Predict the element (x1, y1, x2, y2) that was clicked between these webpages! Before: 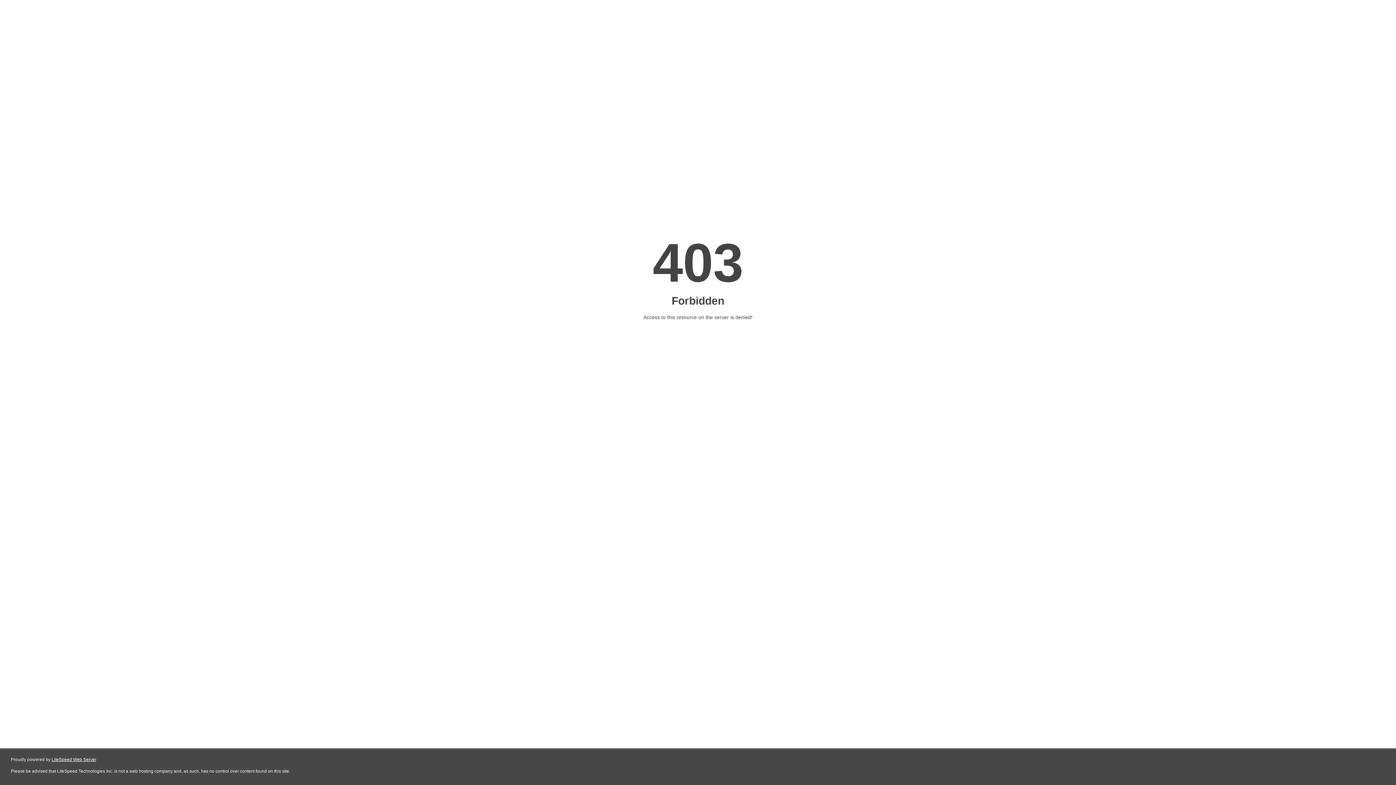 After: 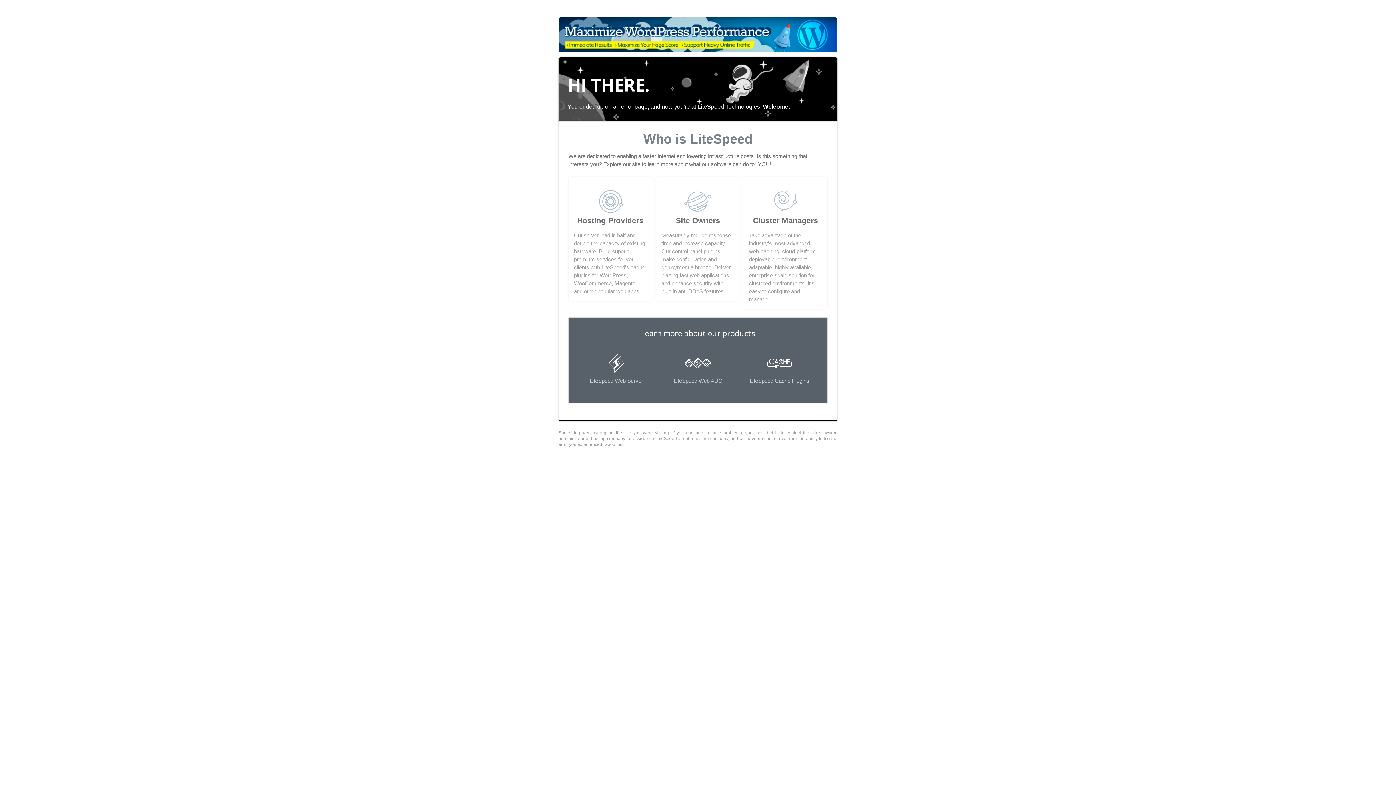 Action: label: LiteSpeed Web Server bbox: (51, 757, 96, 762)